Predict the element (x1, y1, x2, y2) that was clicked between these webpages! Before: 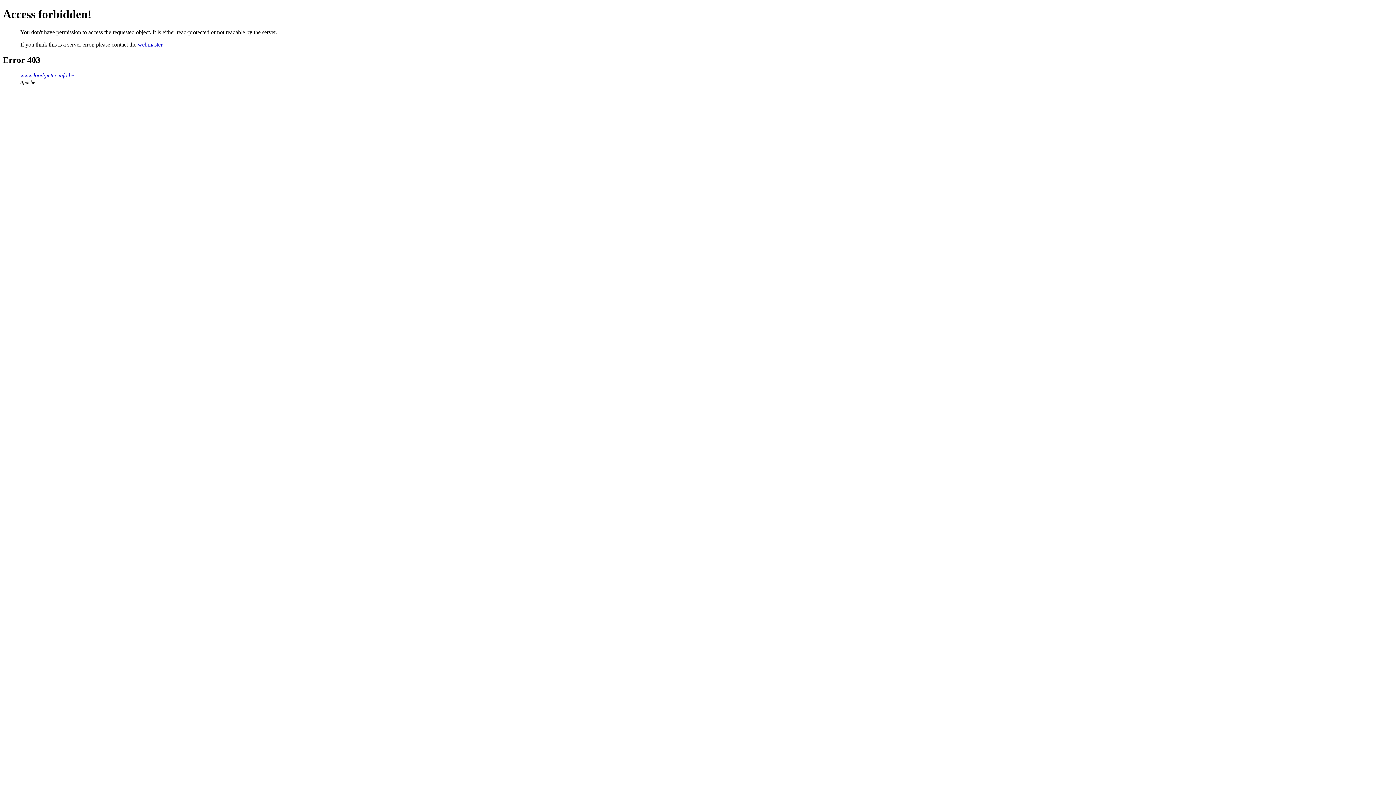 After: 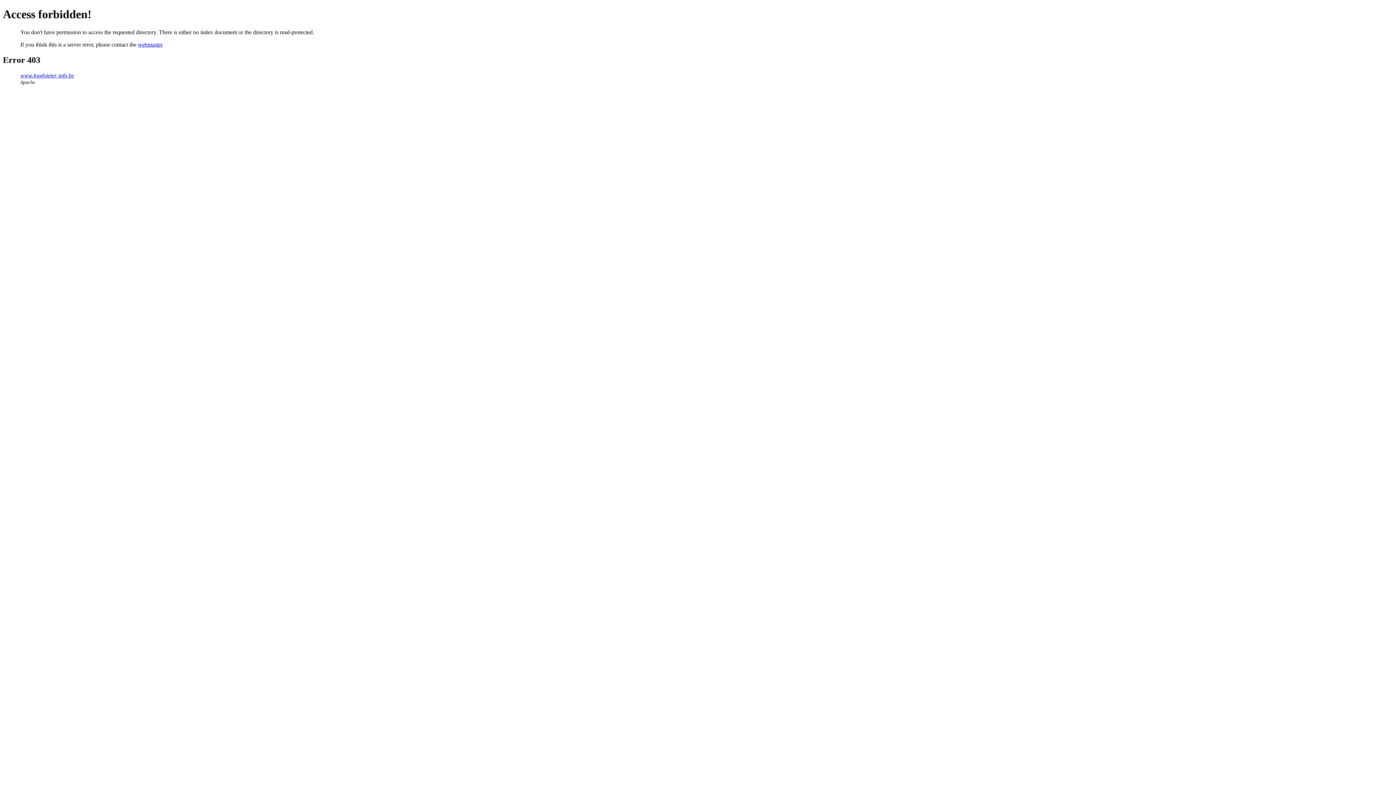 Action: label: www.loodgieter-info.be bbox: (20, 72, 74, 78)